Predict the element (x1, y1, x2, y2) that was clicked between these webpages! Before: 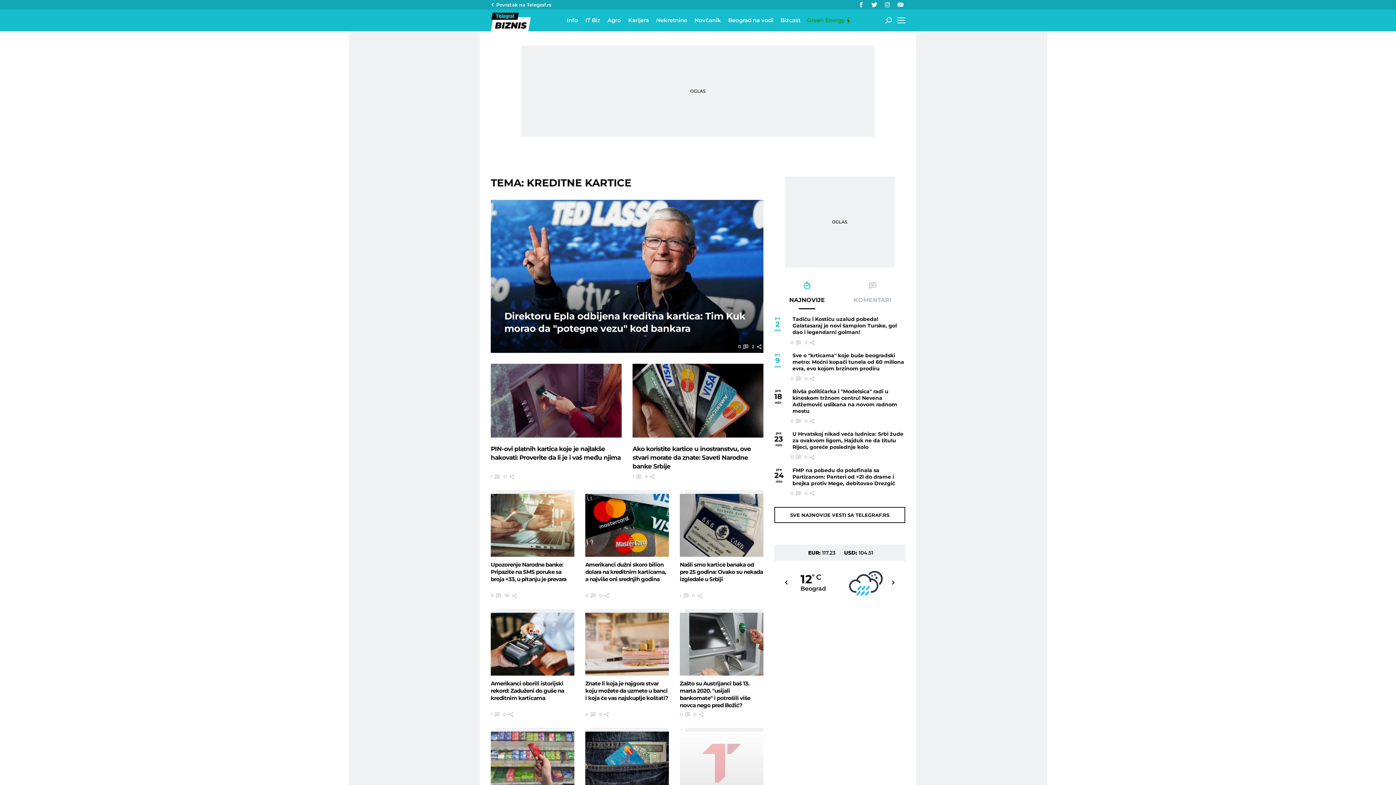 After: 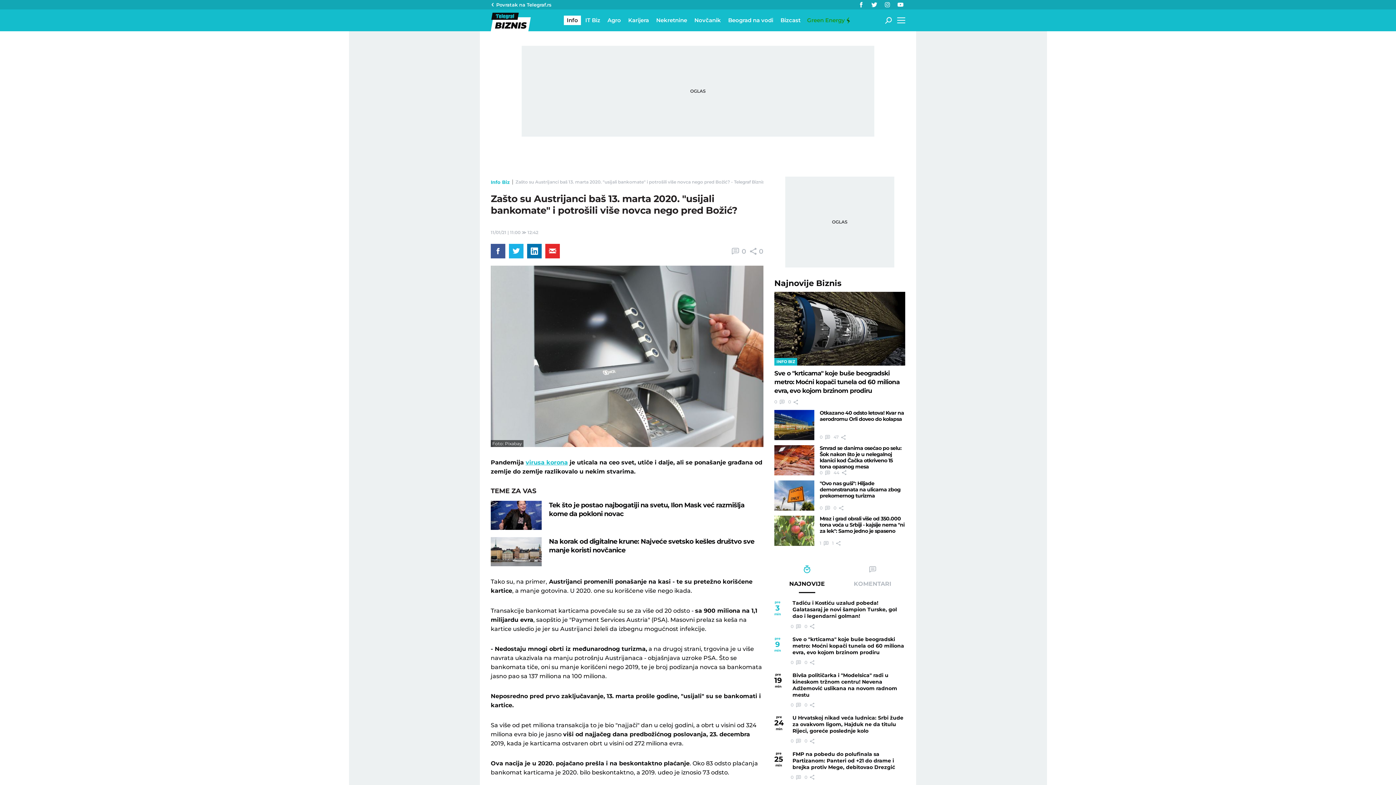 Action: bbox: (679, 680, 763, 709) label: Zašto su Austrijanci baš 13. marta 2020. "usijali bankomate" i potrošili više novca nego pred Božić?